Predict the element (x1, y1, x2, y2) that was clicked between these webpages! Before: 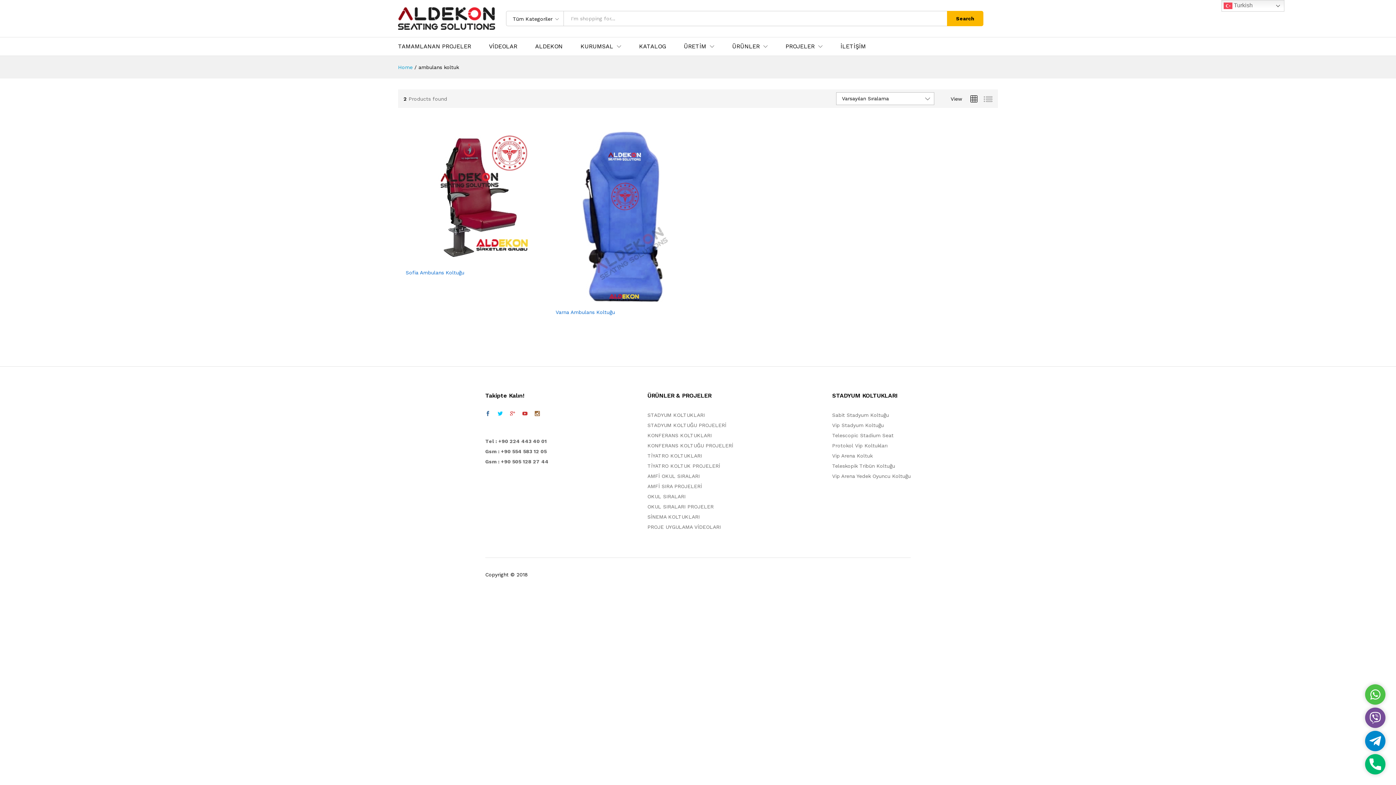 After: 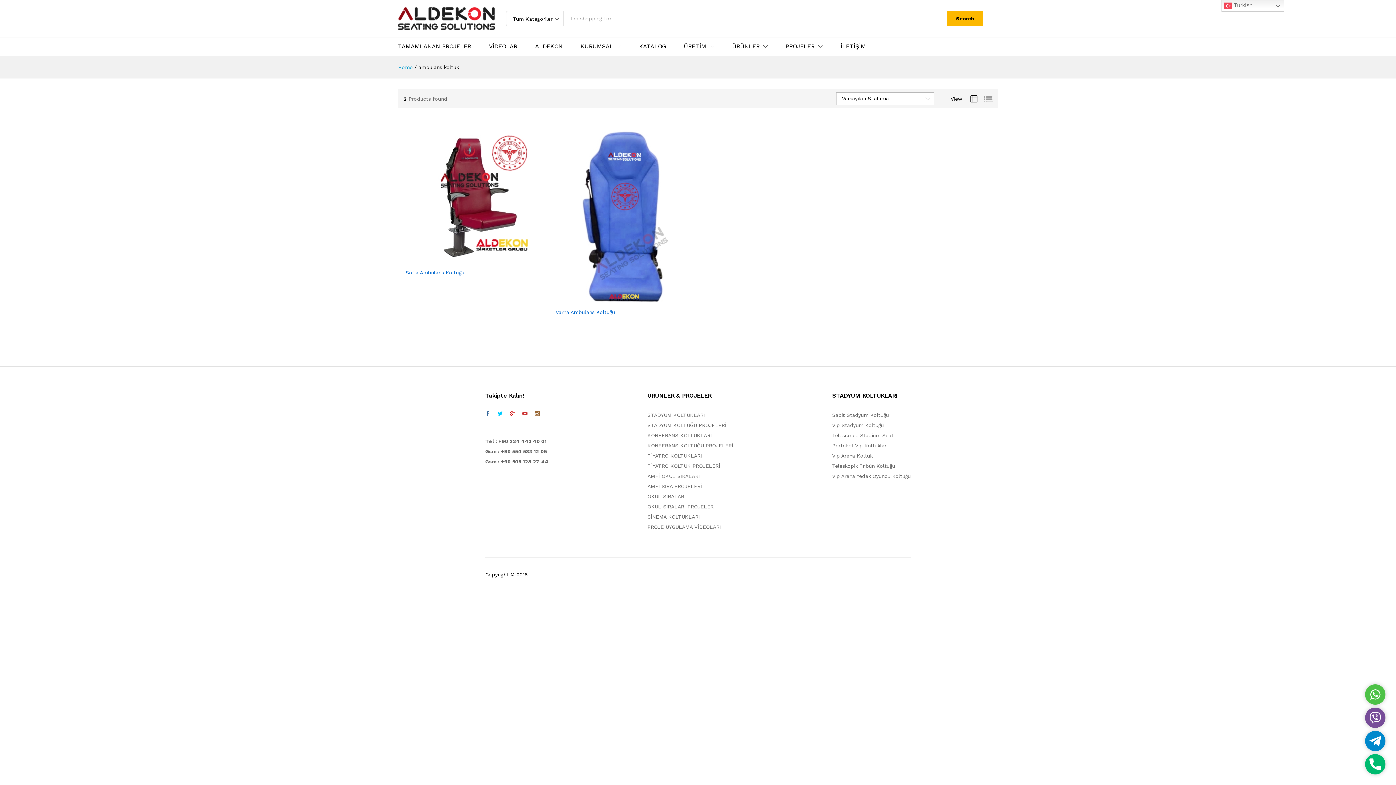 Action: bbox: (481, 410, 494, 418)